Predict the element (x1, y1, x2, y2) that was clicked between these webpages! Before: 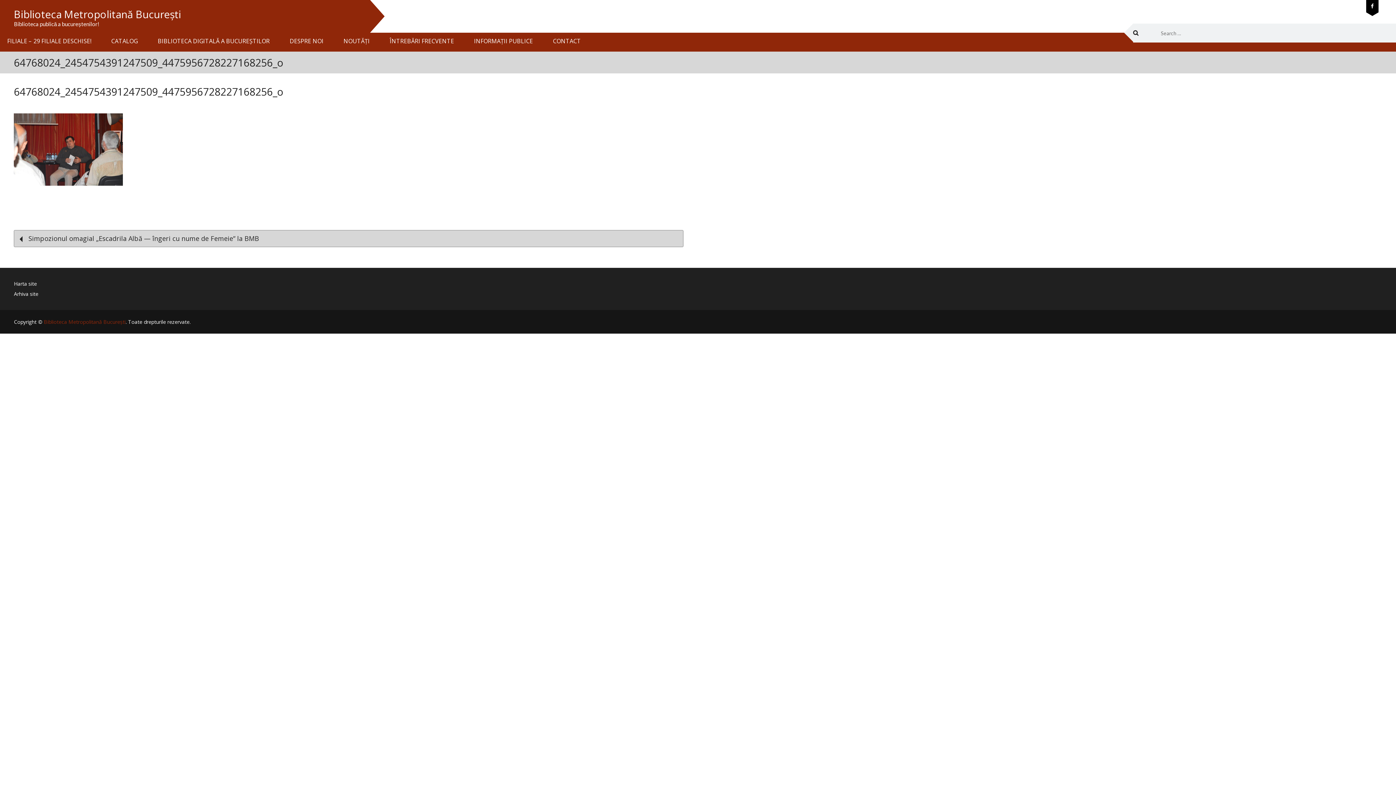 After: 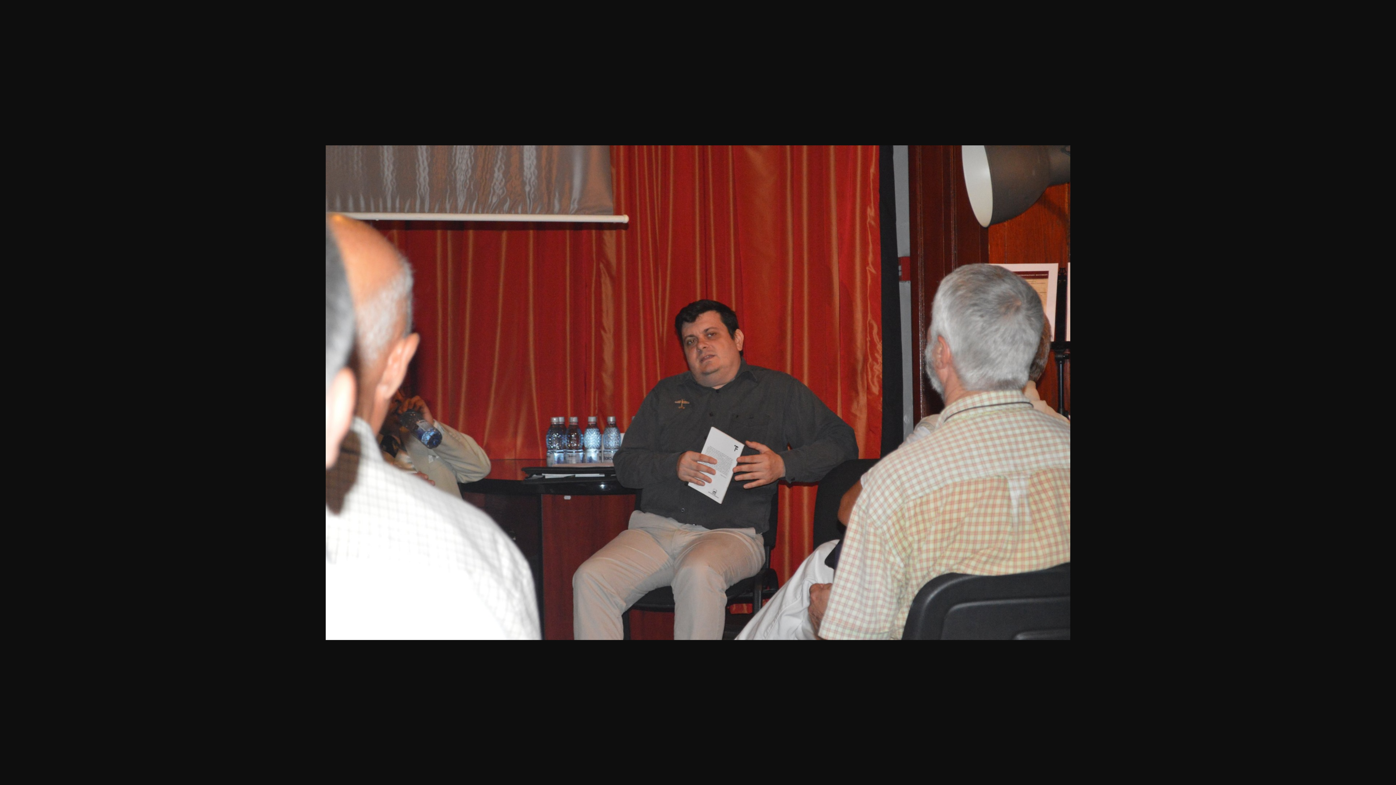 Action: bbox: (13, 180, 123, 187)